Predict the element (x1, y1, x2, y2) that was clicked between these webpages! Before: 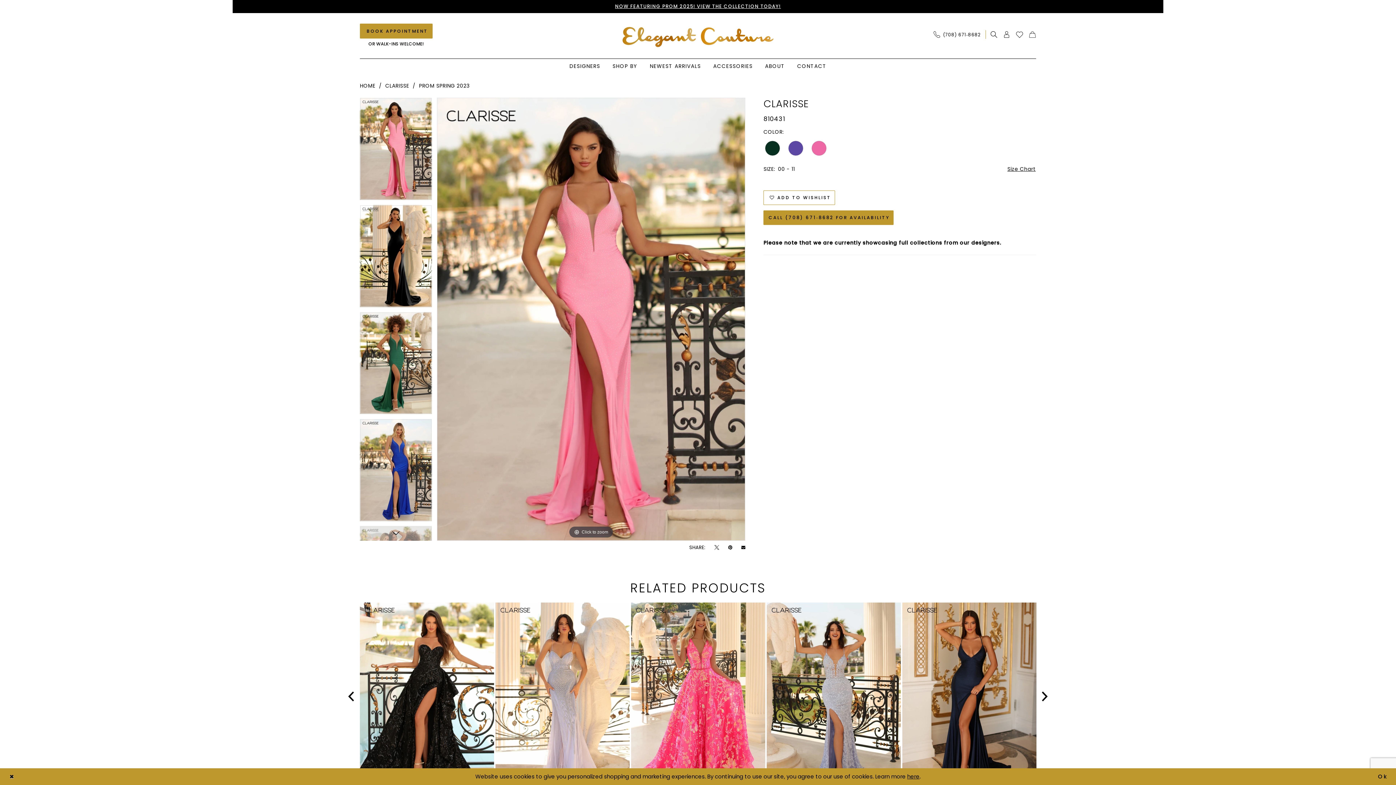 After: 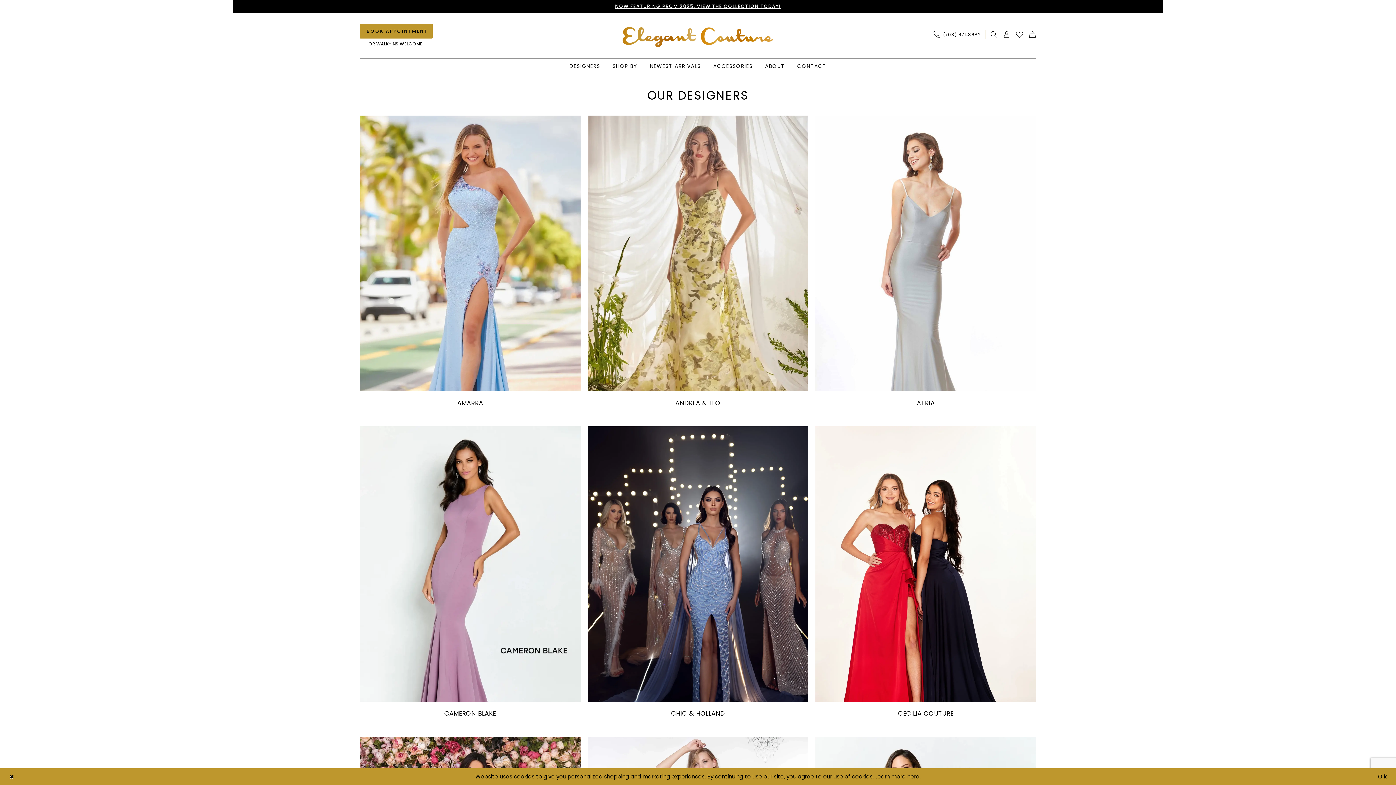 Action: bbox: (563, 61, 606, 71) label: DESIGNERS